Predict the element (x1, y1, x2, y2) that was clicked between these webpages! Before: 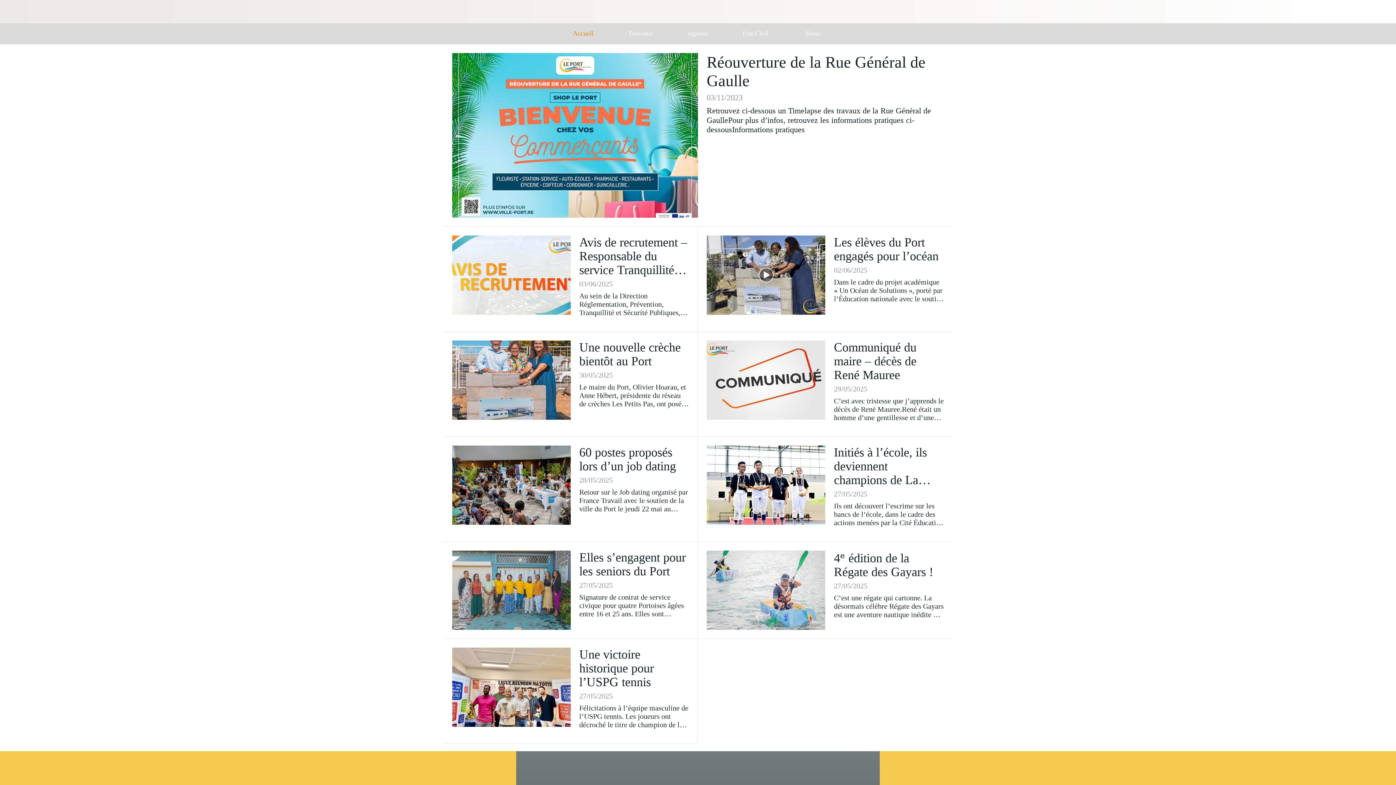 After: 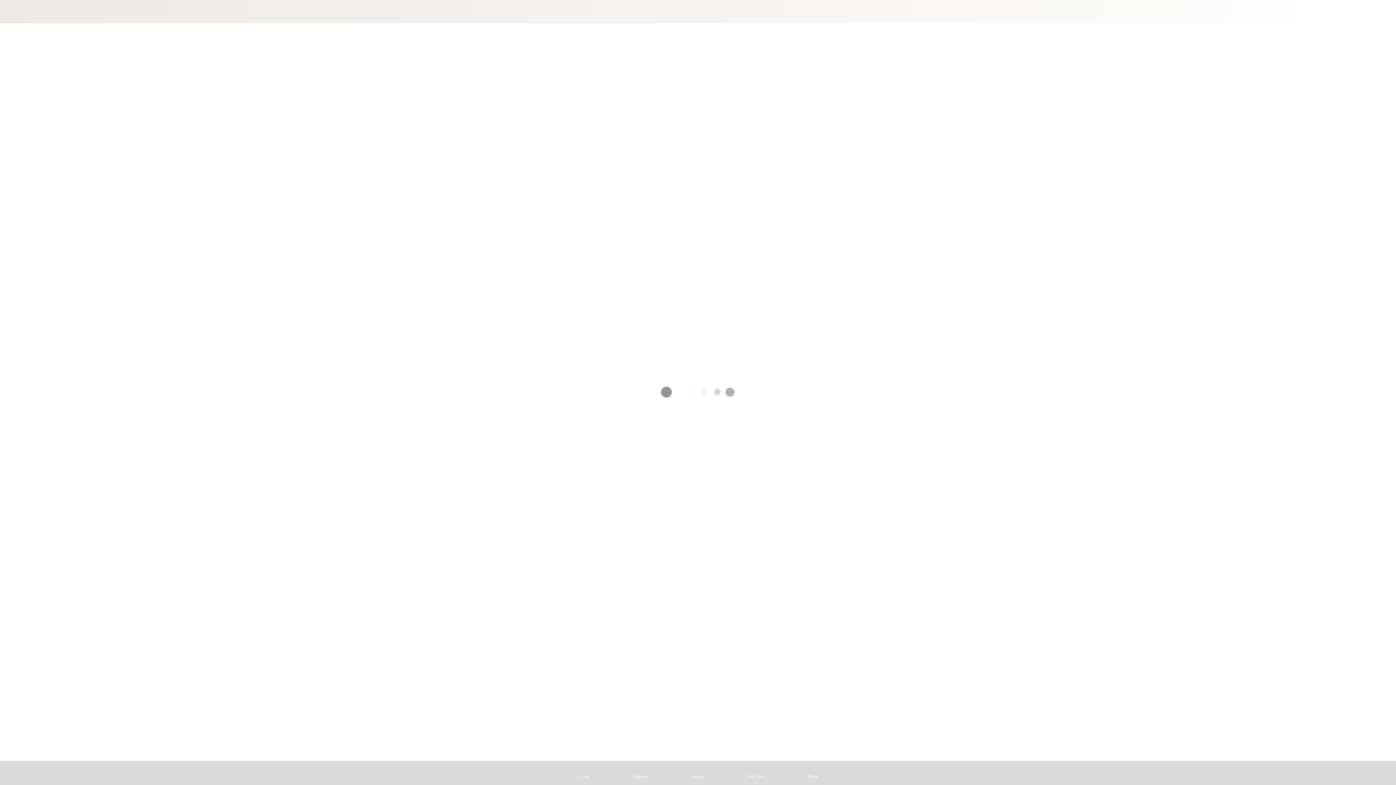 Action: bbox: (669, 23, 726, 44) label: signaler